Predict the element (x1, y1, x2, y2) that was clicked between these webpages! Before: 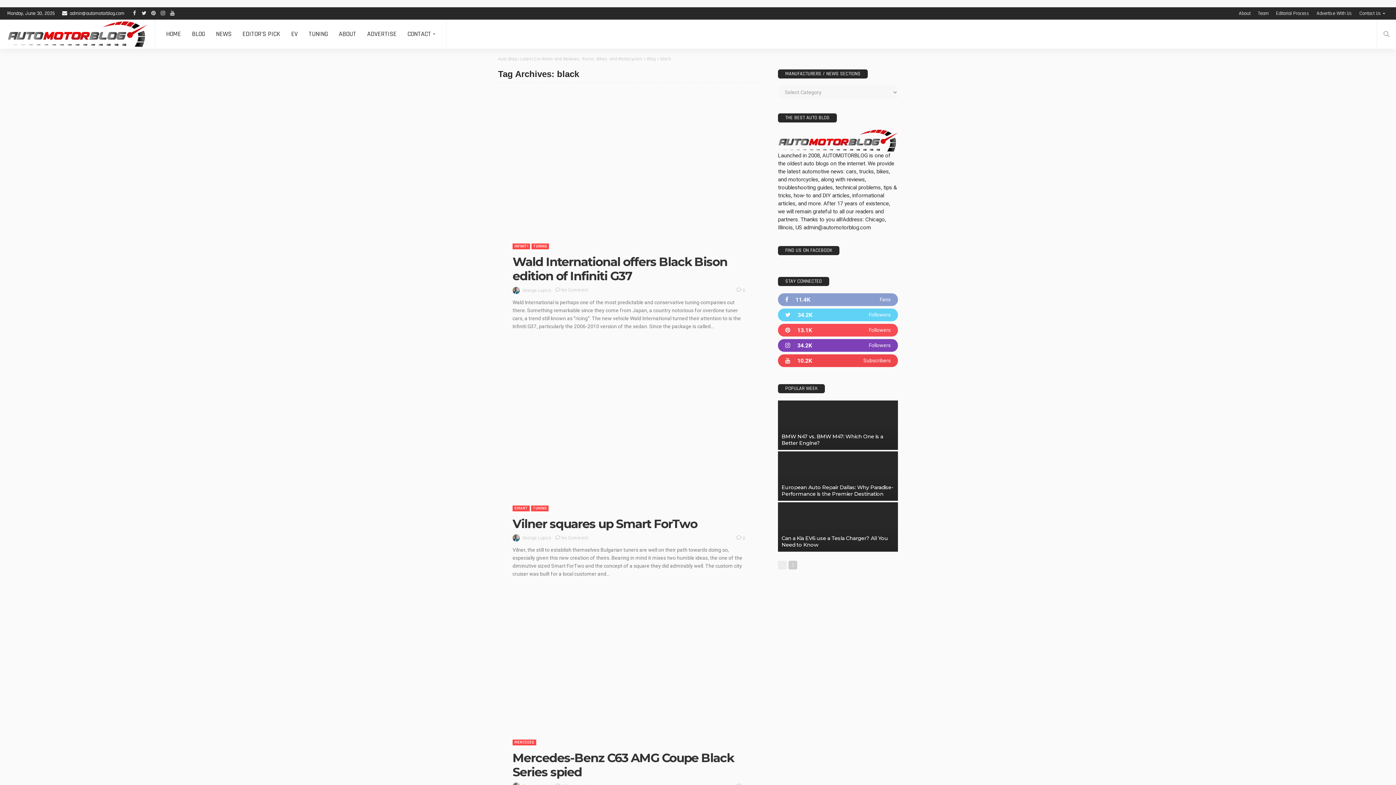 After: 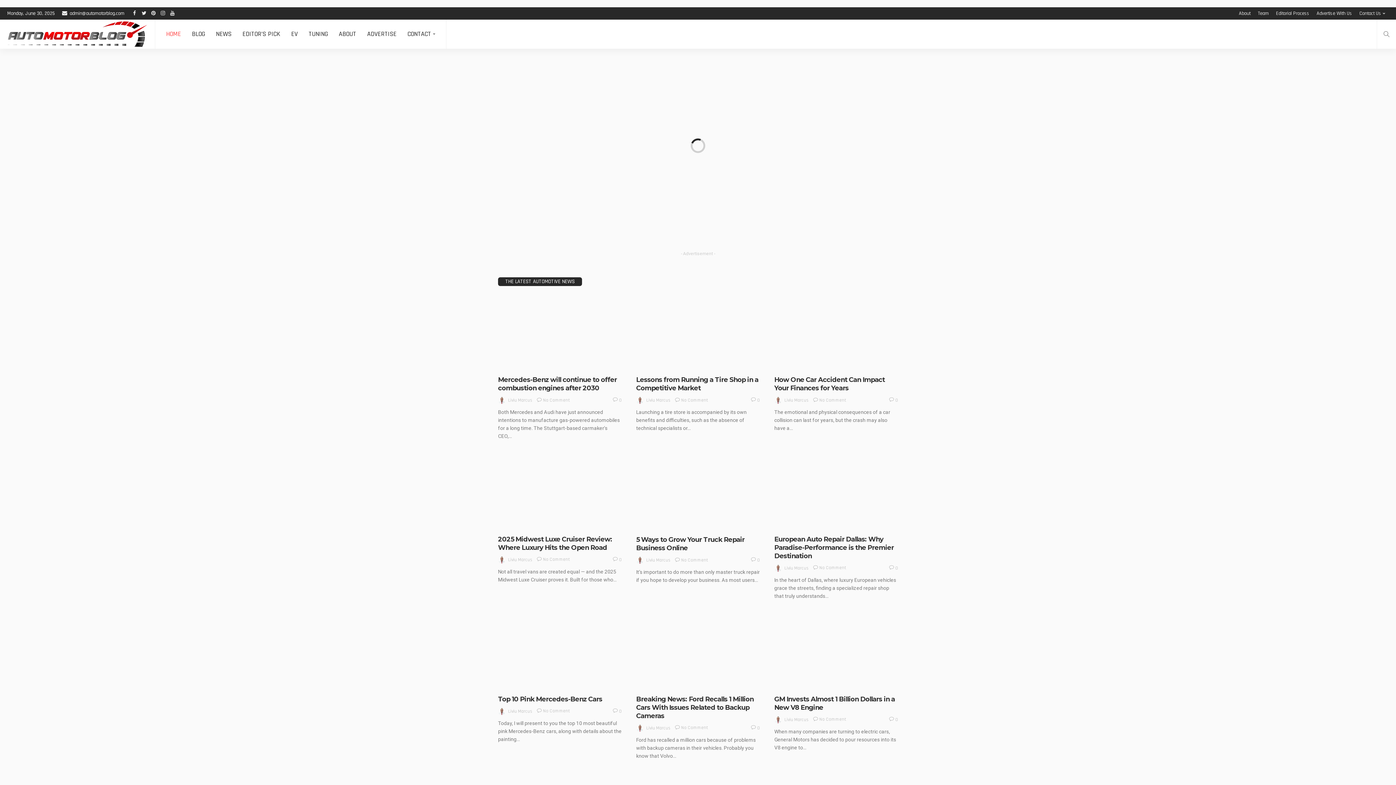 Action: bbox: (160, 19, 186, 48) label: HOME